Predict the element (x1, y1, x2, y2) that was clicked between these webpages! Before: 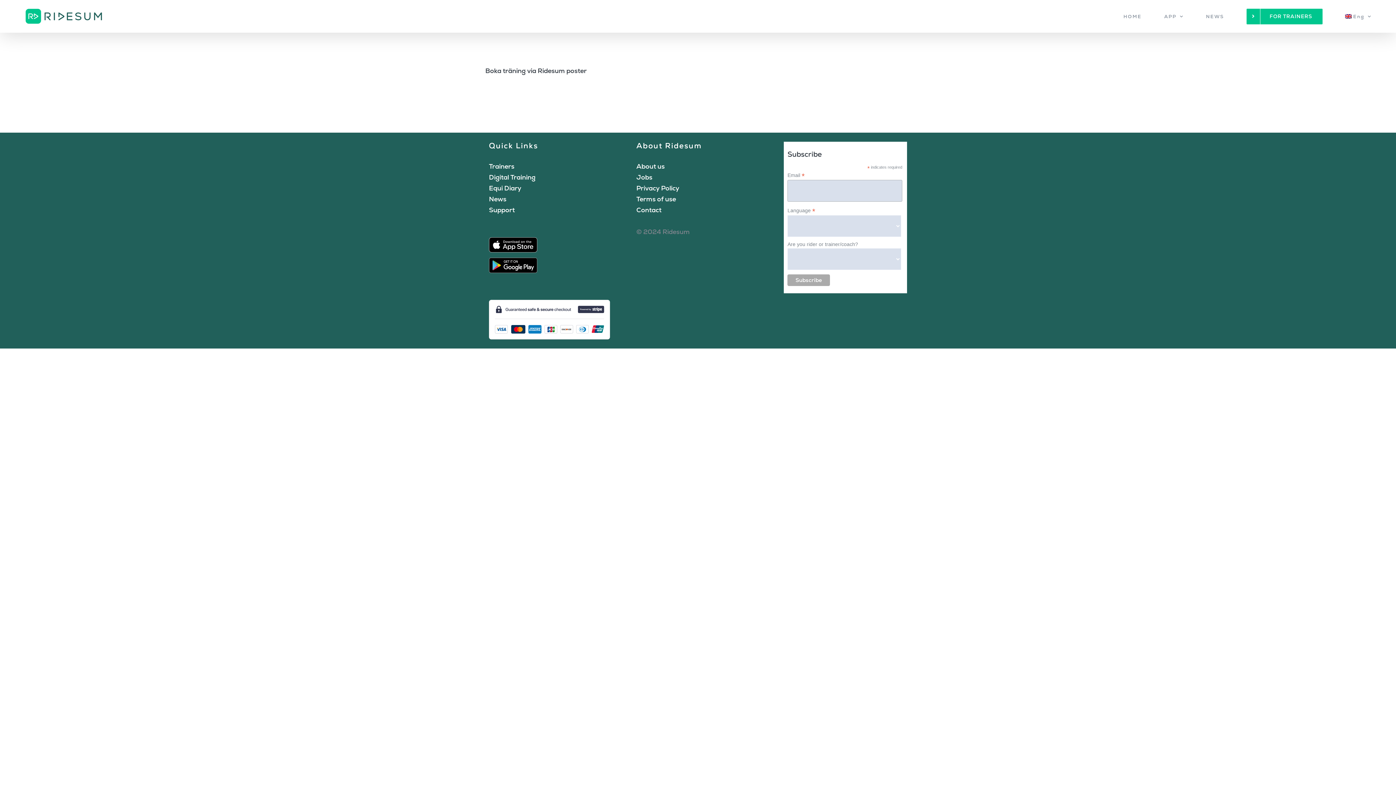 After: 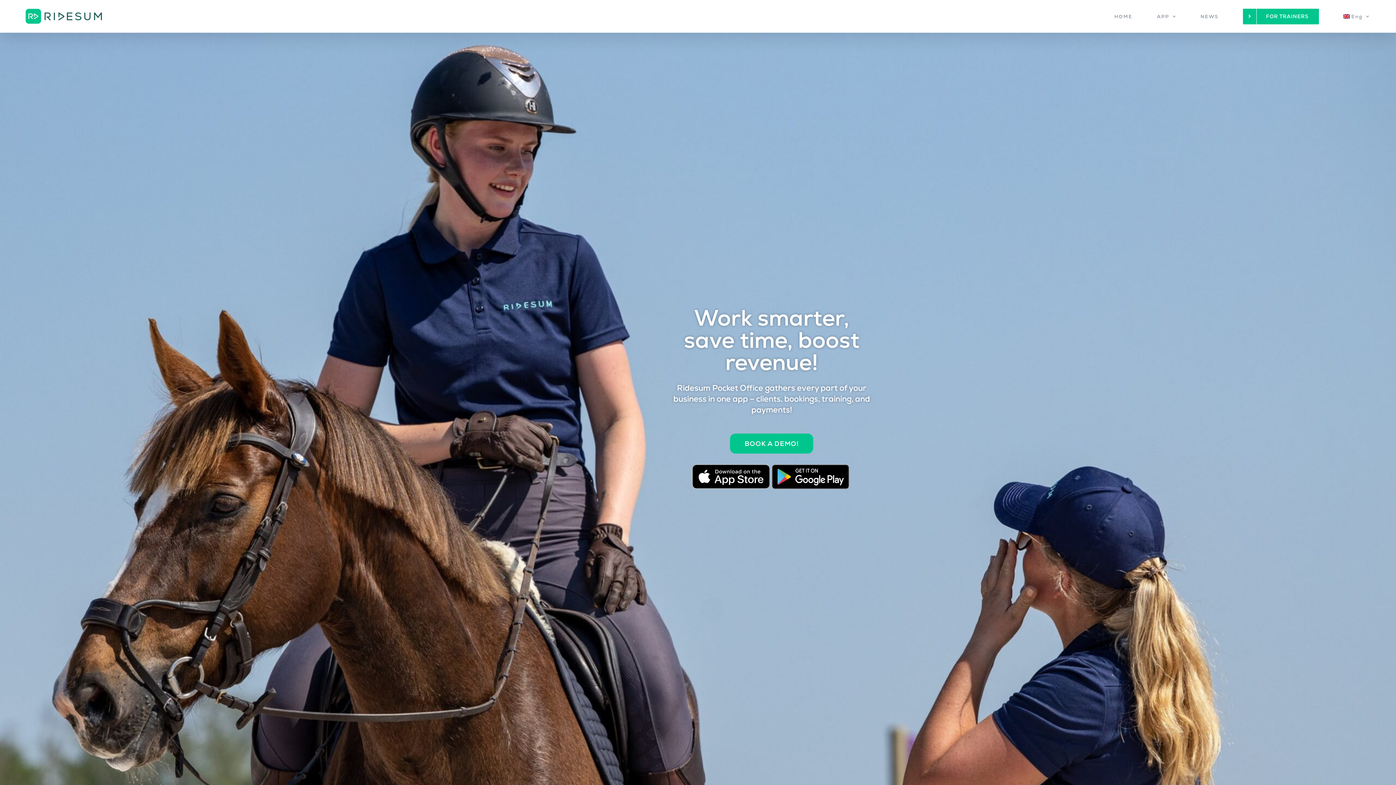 Action: bbox: (489, 162, 514, 170) label: Trainers